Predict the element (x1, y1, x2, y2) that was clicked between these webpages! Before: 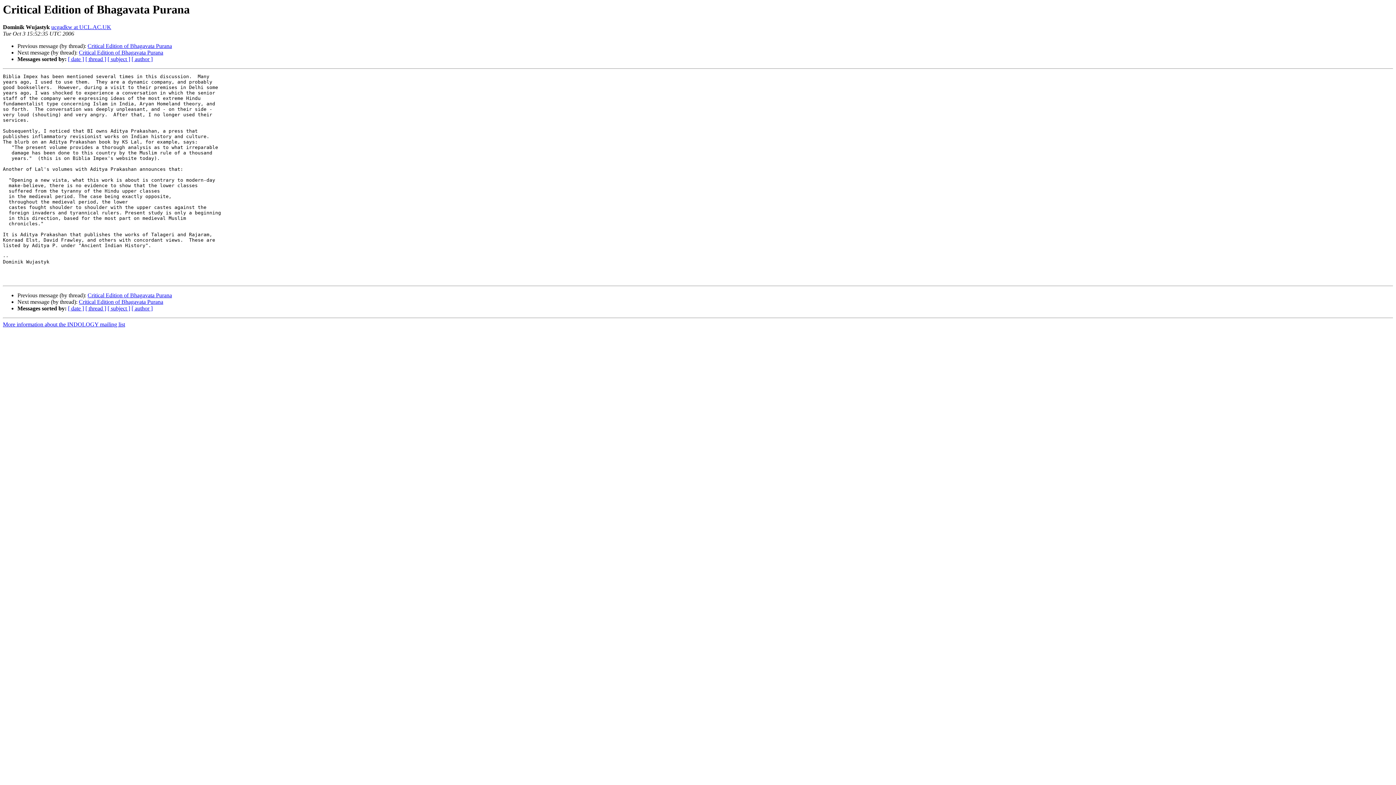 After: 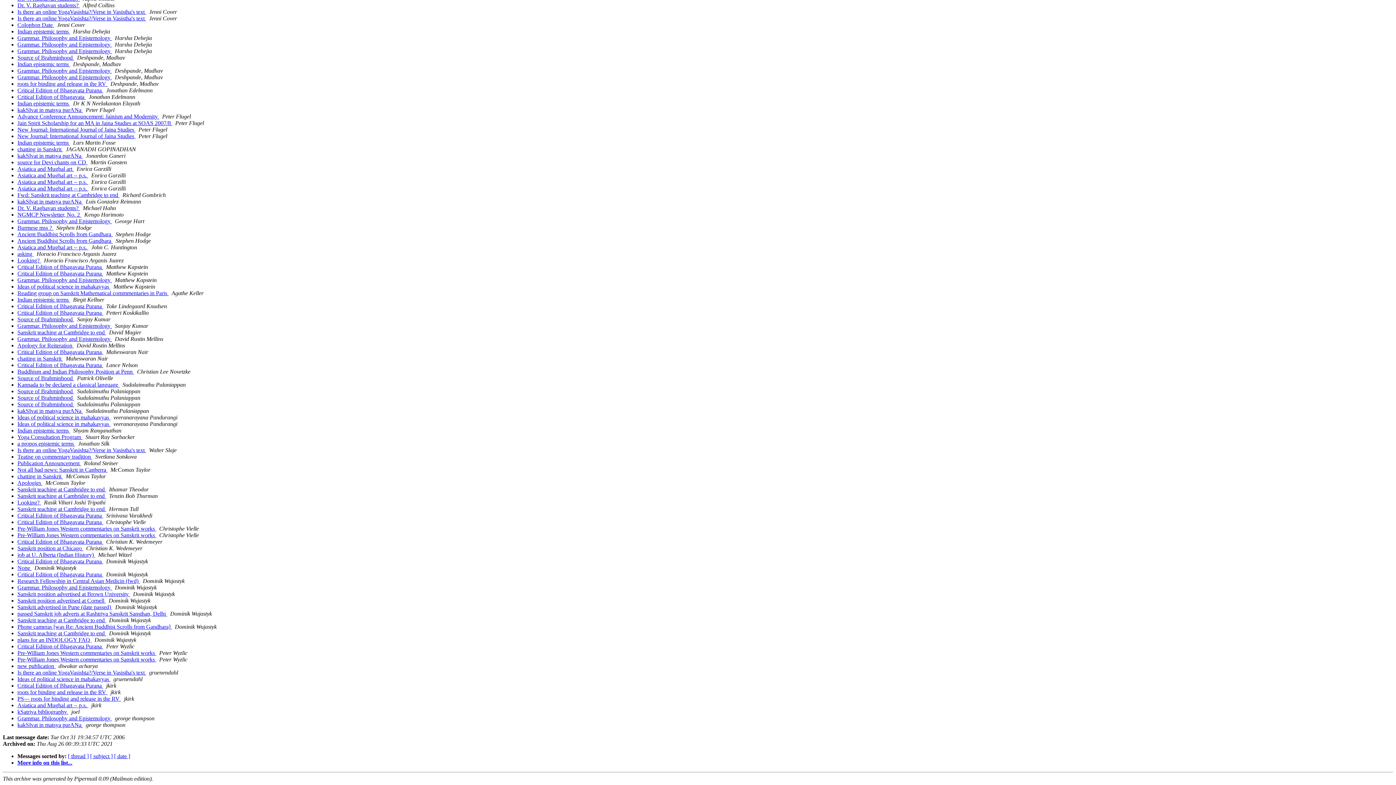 Action: bbox: (131, 305, 152, 311) label: [ author ]